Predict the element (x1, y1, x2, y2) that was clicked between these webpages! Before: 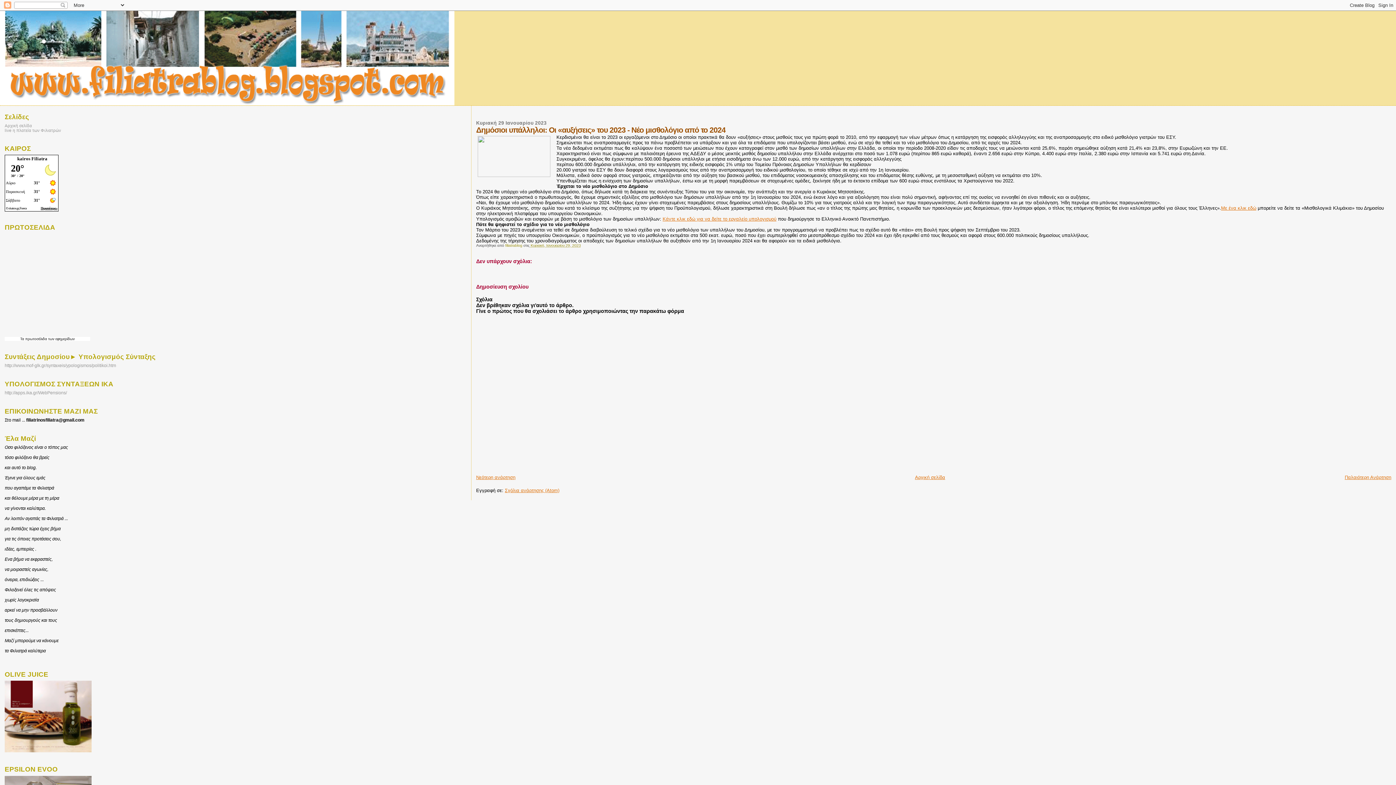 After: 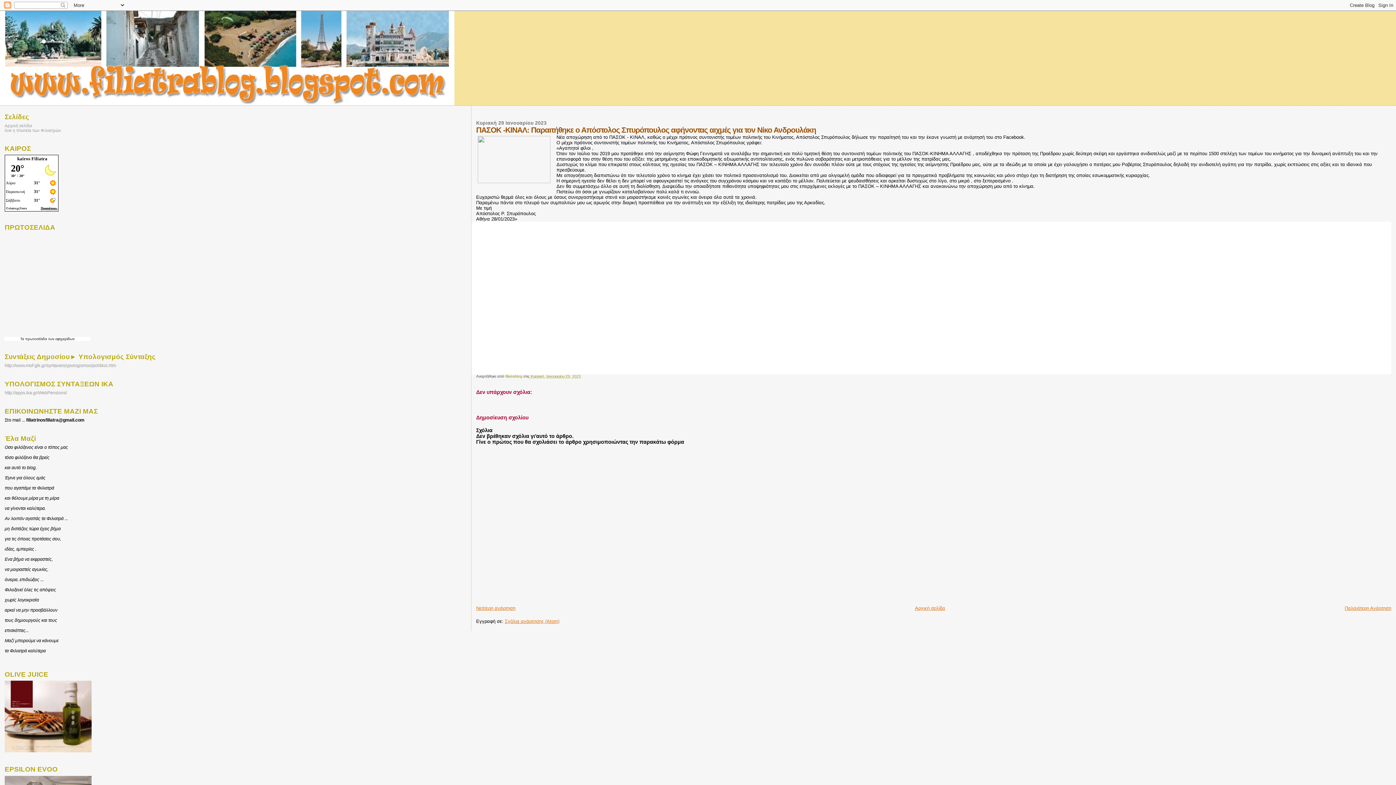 Action: bbox: (476, 474, 515, 480) label: Νεότερη ανάρτηση